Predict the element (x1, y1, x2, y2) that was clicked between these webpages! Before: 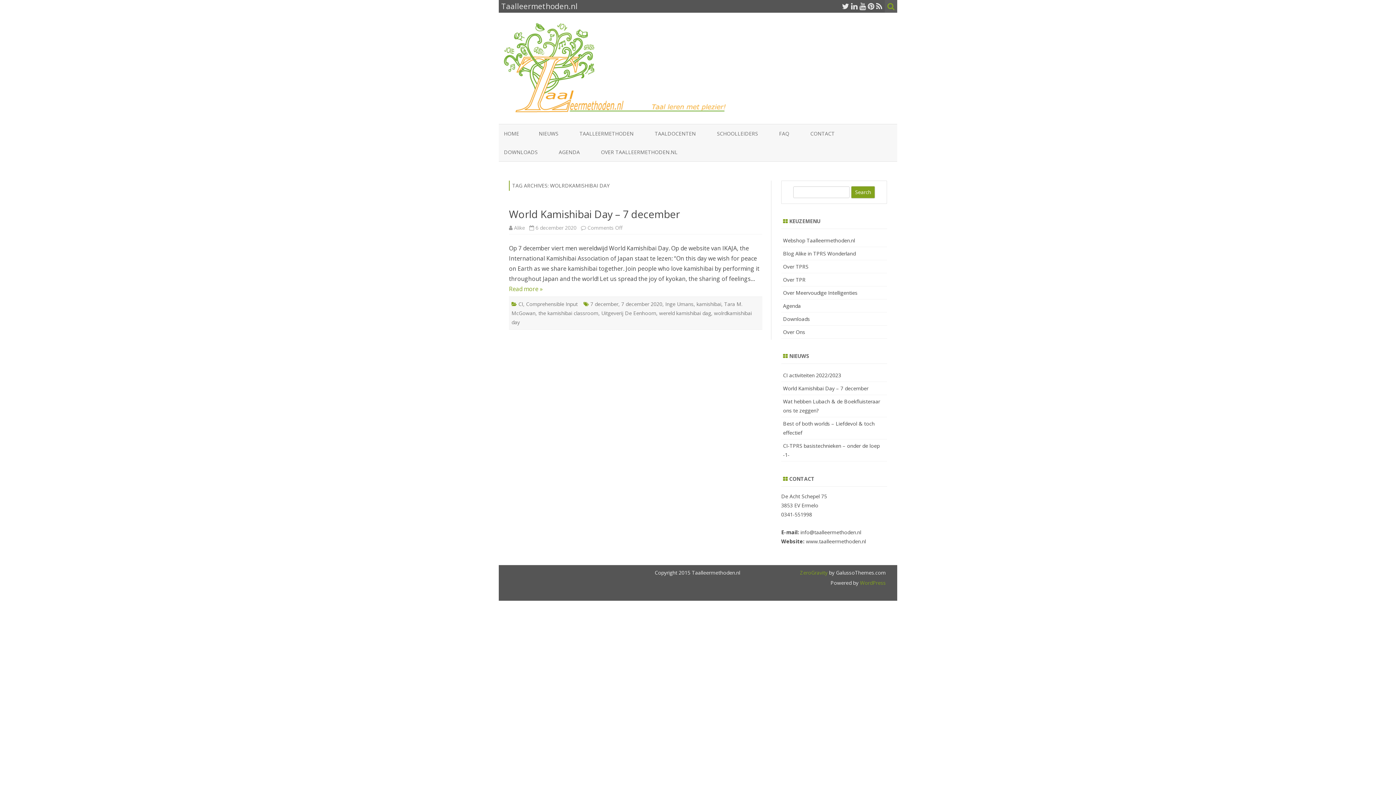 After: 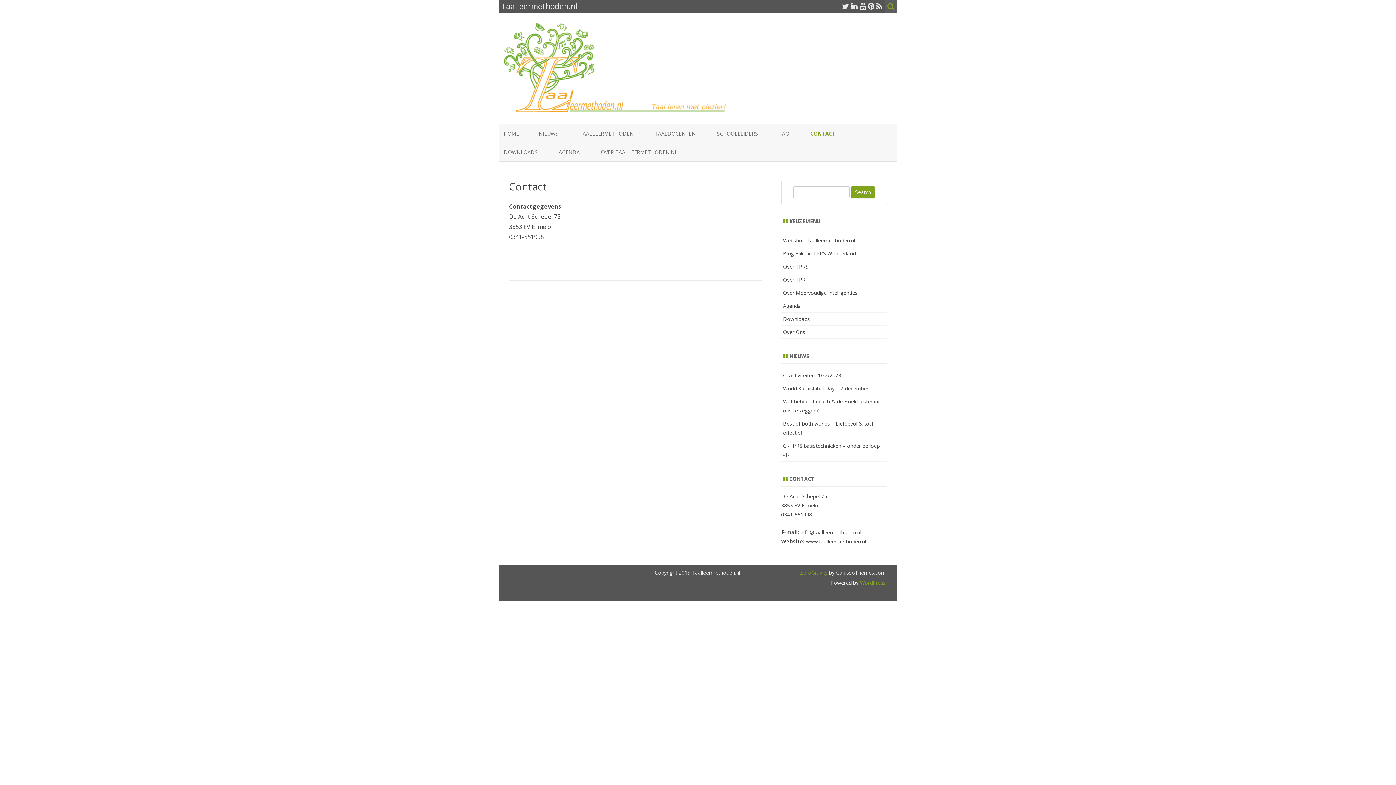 Action: label: CONTACT bbox: (810, 124, 834, 142)